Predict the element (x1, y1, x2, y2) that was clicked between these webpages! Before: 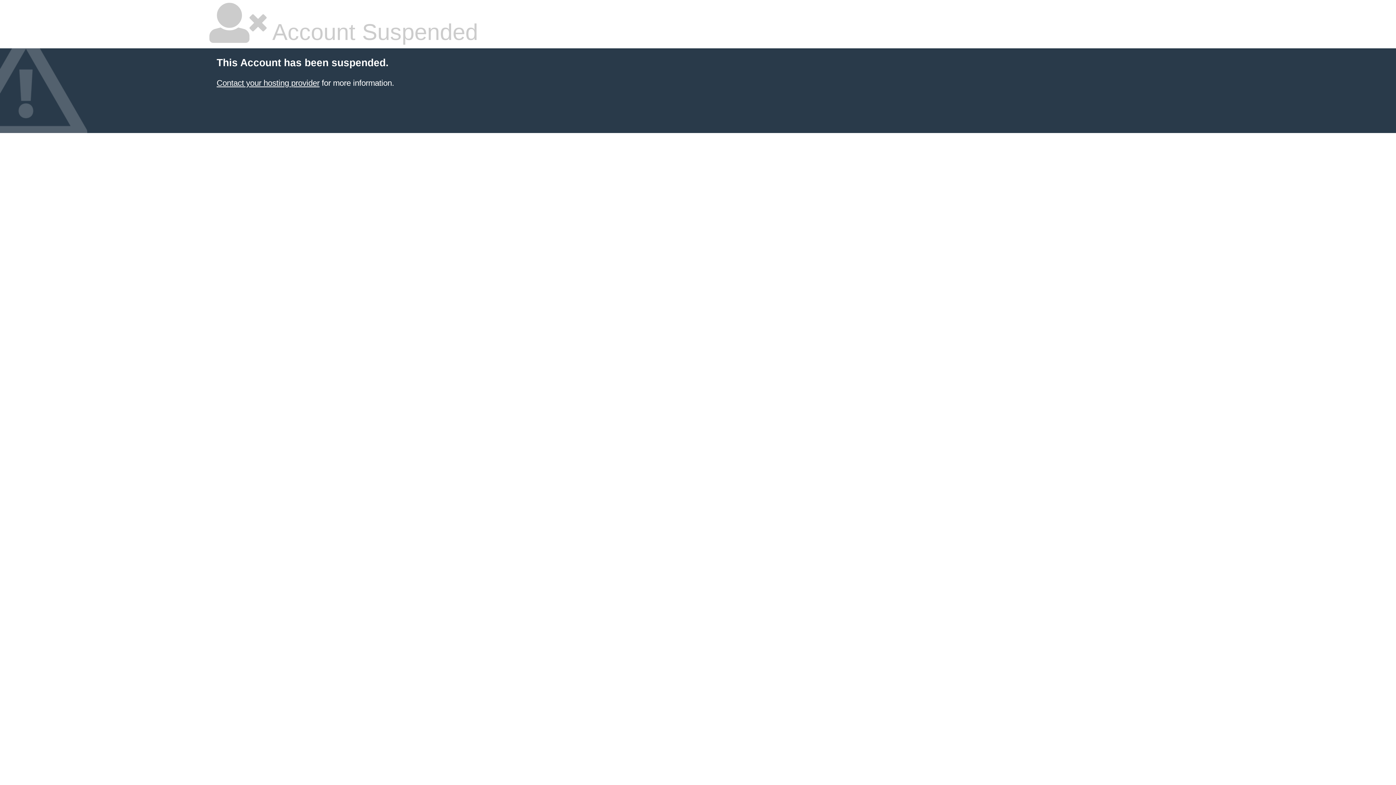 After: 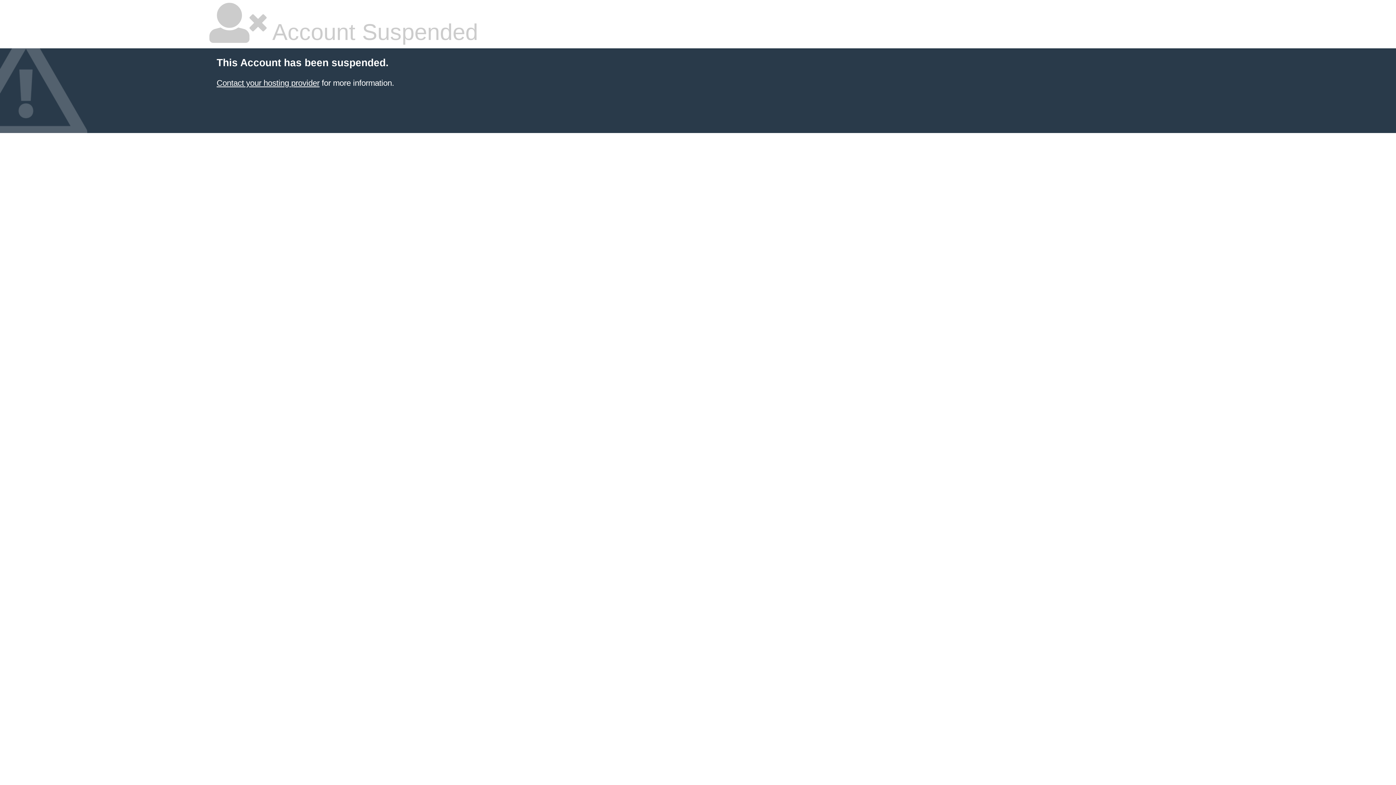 Action: label: Contact your hosting provider bbox: (216, 78, 319, 87)